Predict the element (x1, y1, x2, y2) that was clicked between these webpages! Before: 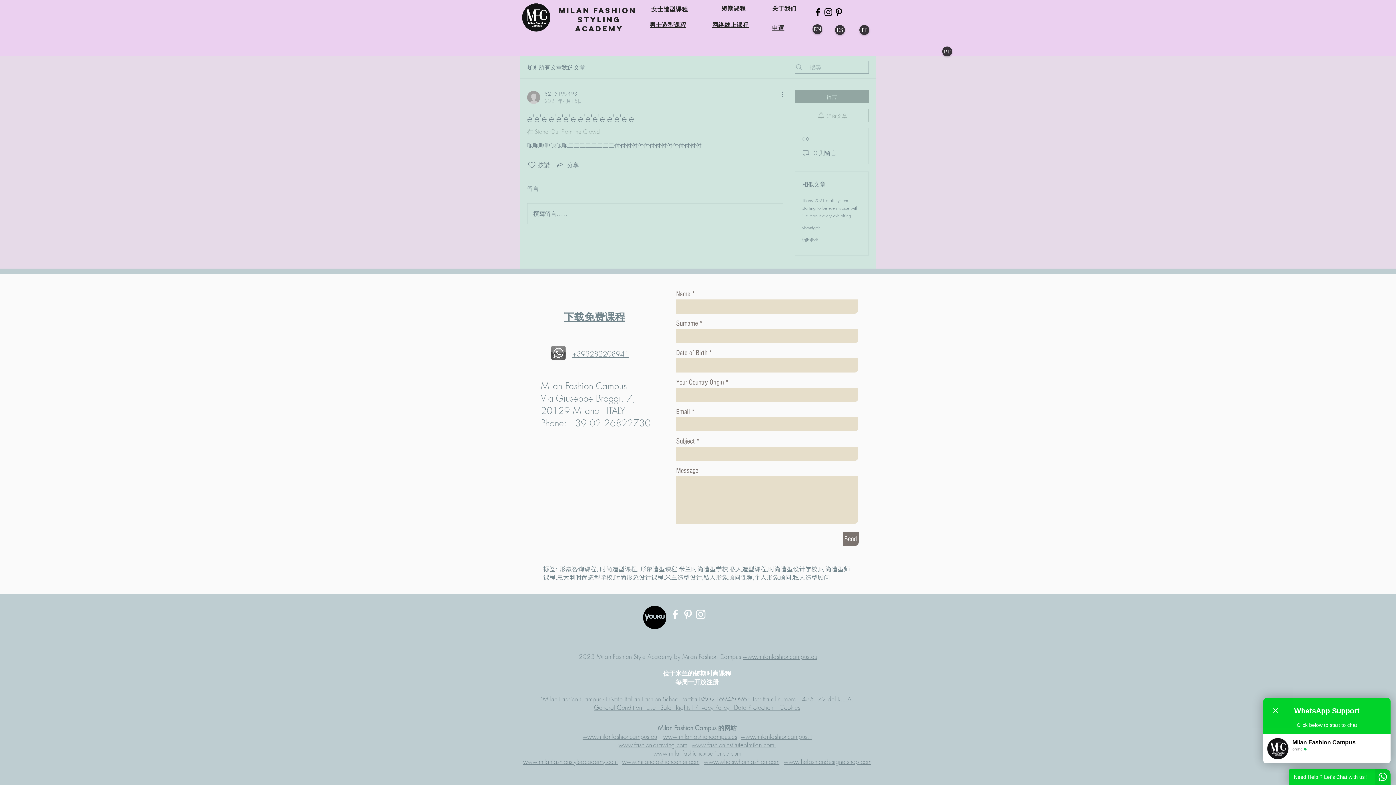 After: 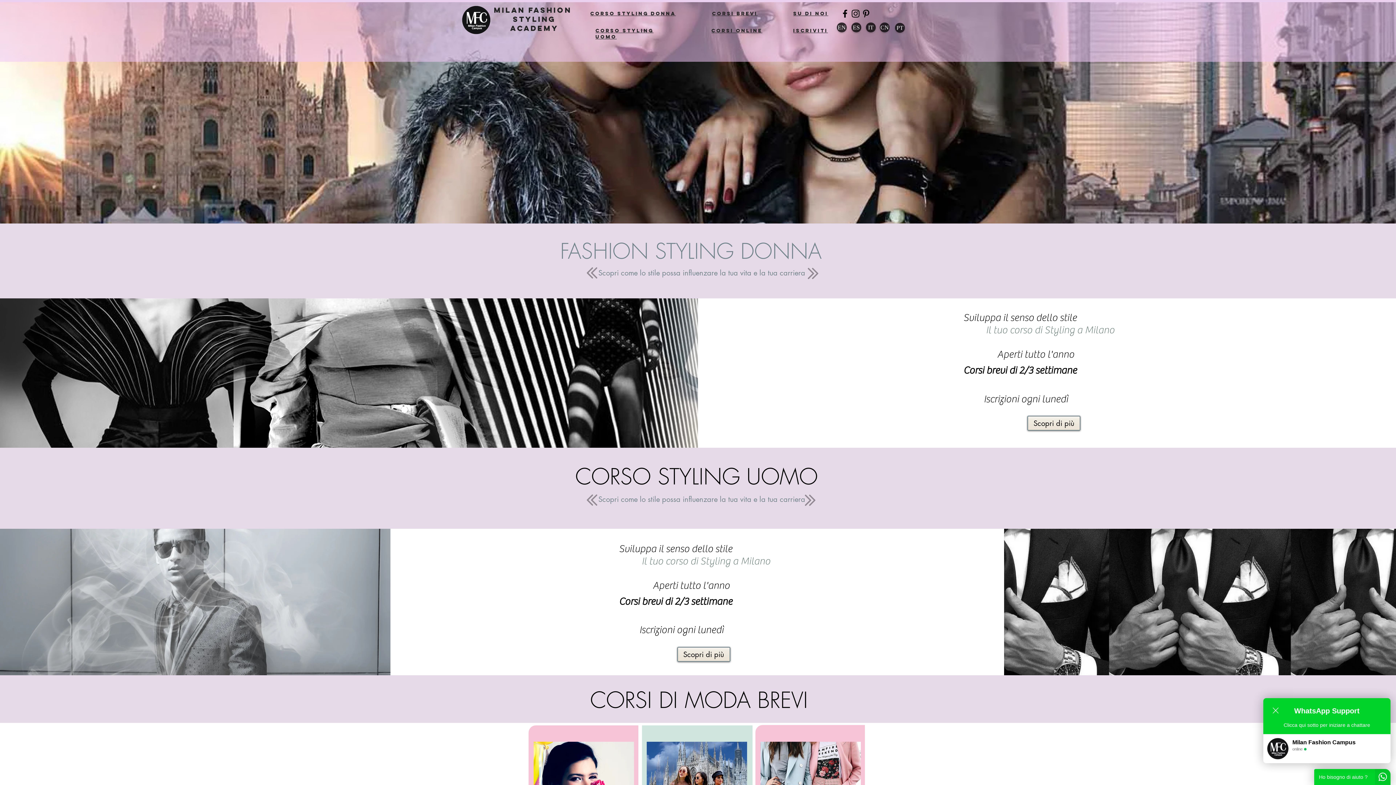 Action: label: IT bbox: (859, 25, 869, 34)